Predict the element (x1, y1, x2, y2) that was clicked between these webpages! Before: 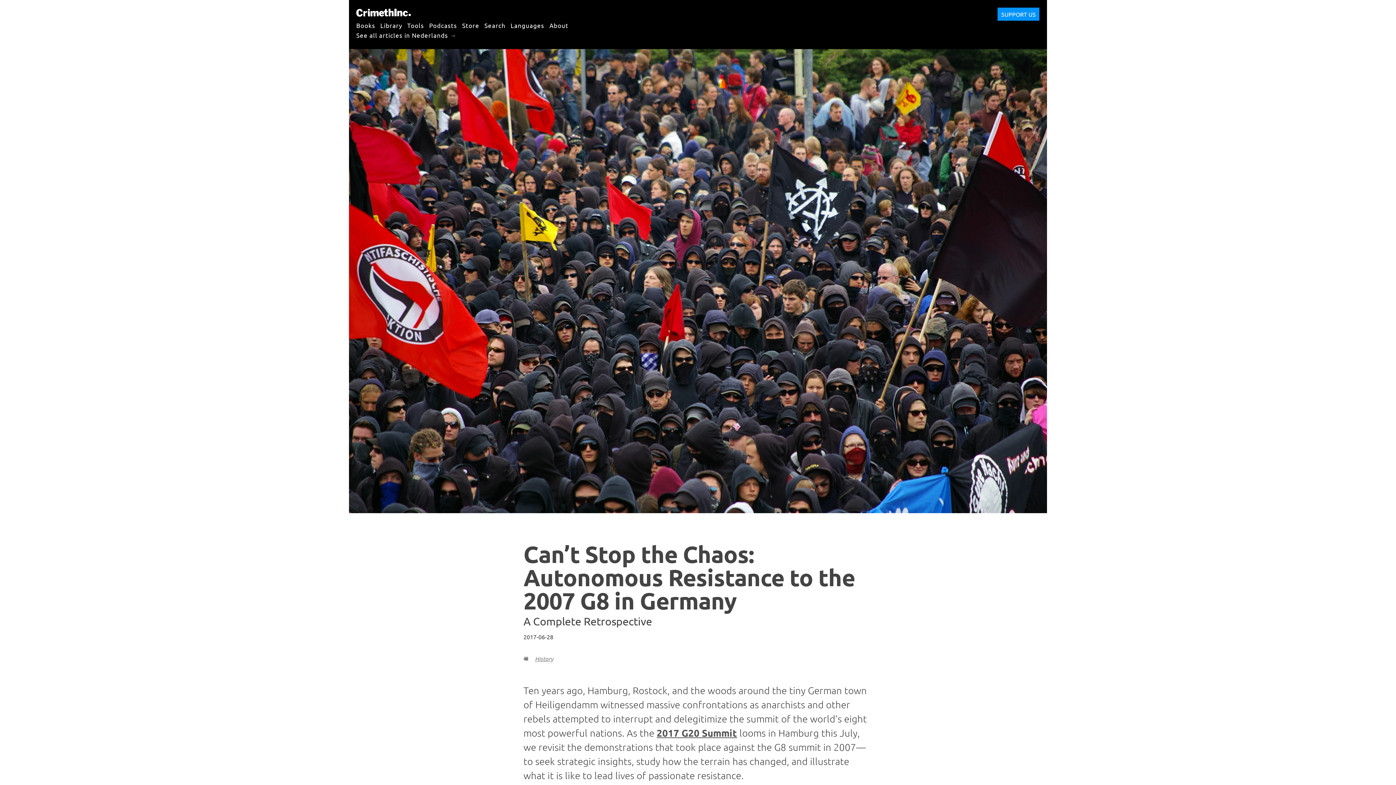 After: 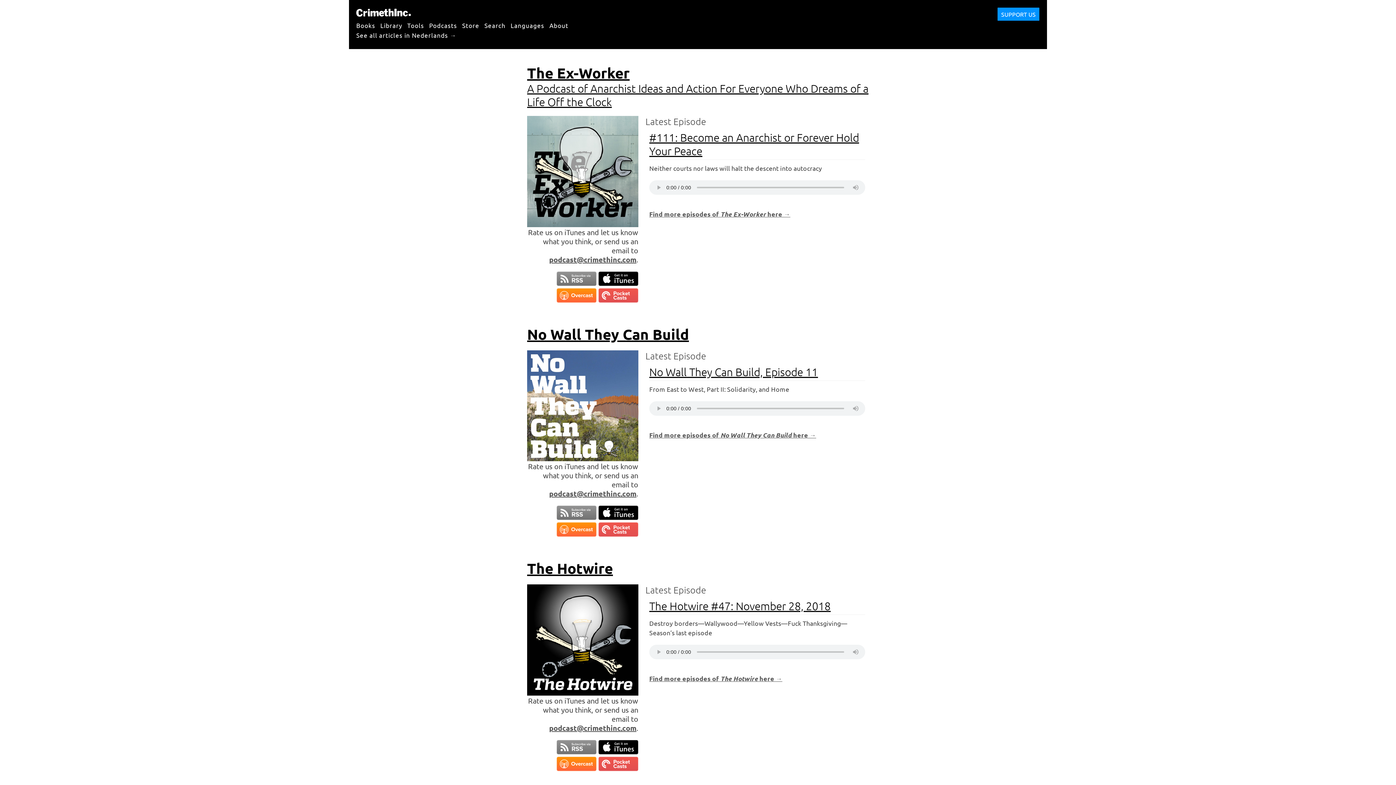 Action: bbox: (429, 17, 457, 32) label: Podcasts